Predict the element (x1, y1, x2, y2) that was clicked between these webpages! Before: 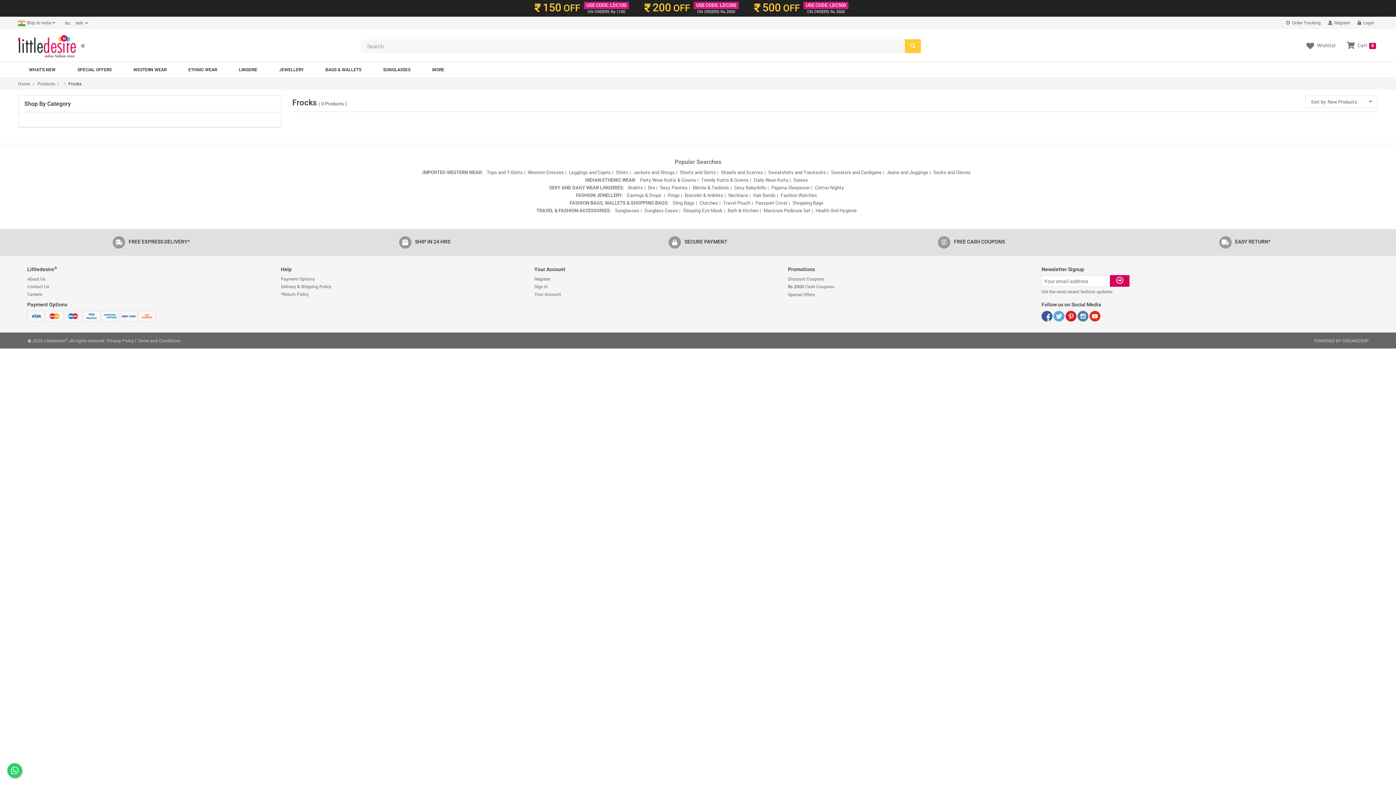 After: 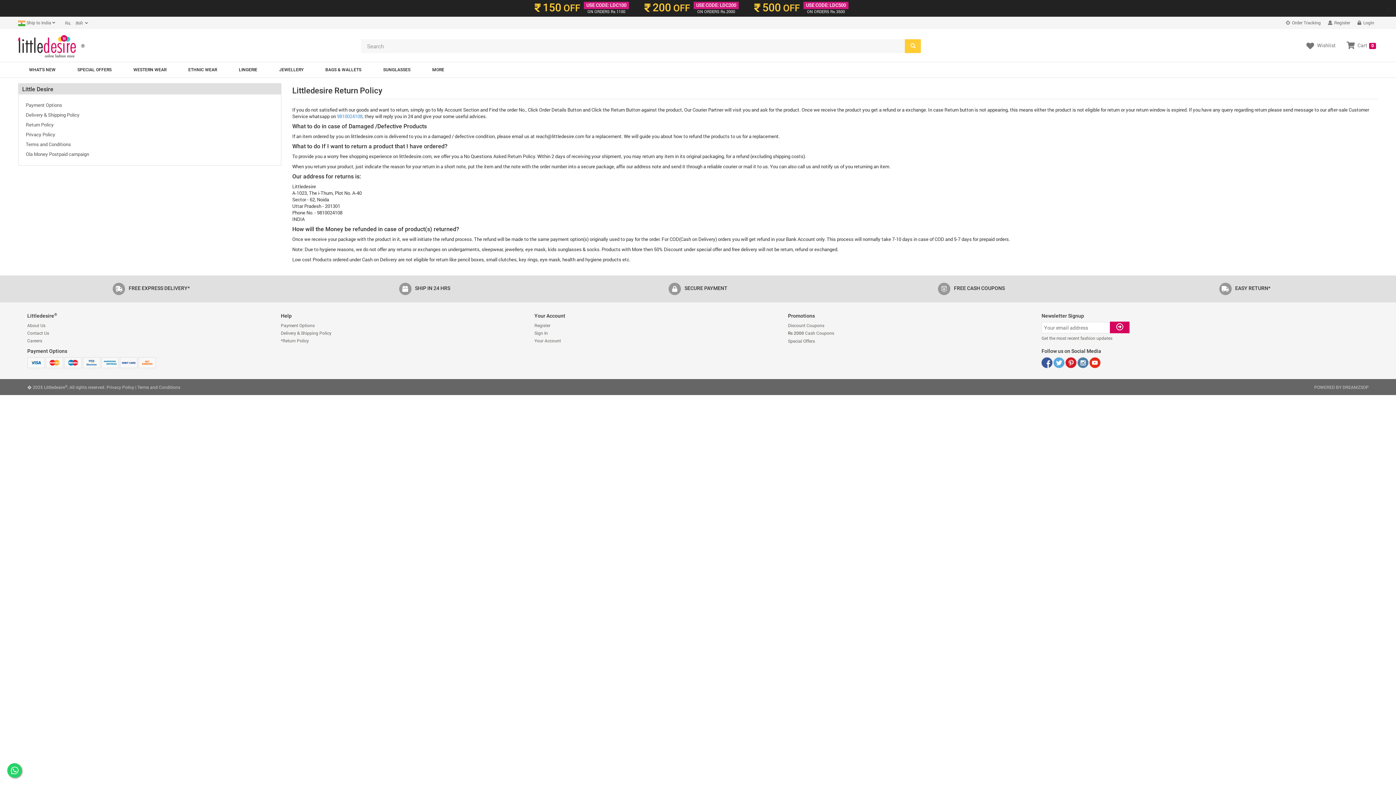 Action: label: *Return Policy bbox: (280, 290, 523, 297)